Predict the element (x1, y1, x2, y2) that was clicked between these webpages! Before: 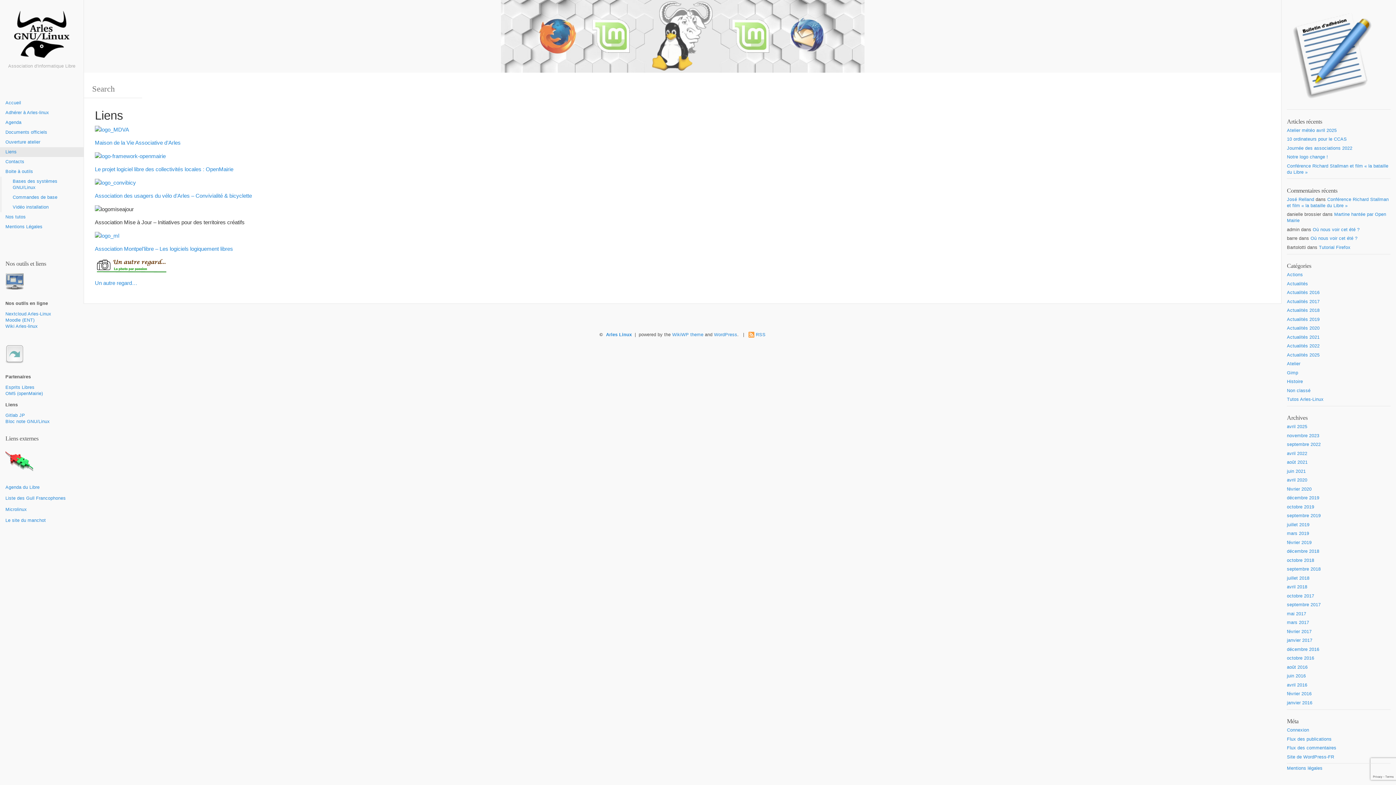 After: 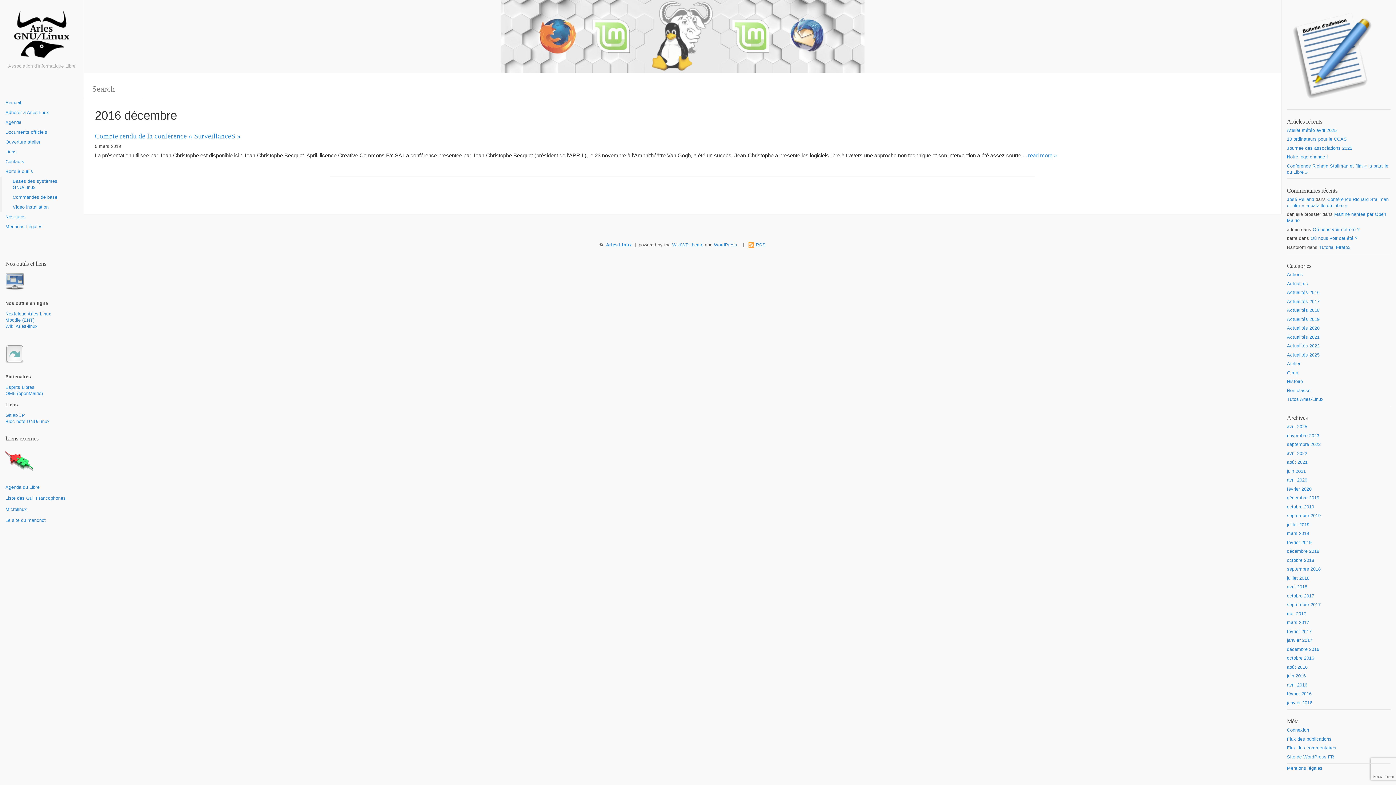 Action: bbox: (1287, 647, 1319, 652) label: décembre 2016